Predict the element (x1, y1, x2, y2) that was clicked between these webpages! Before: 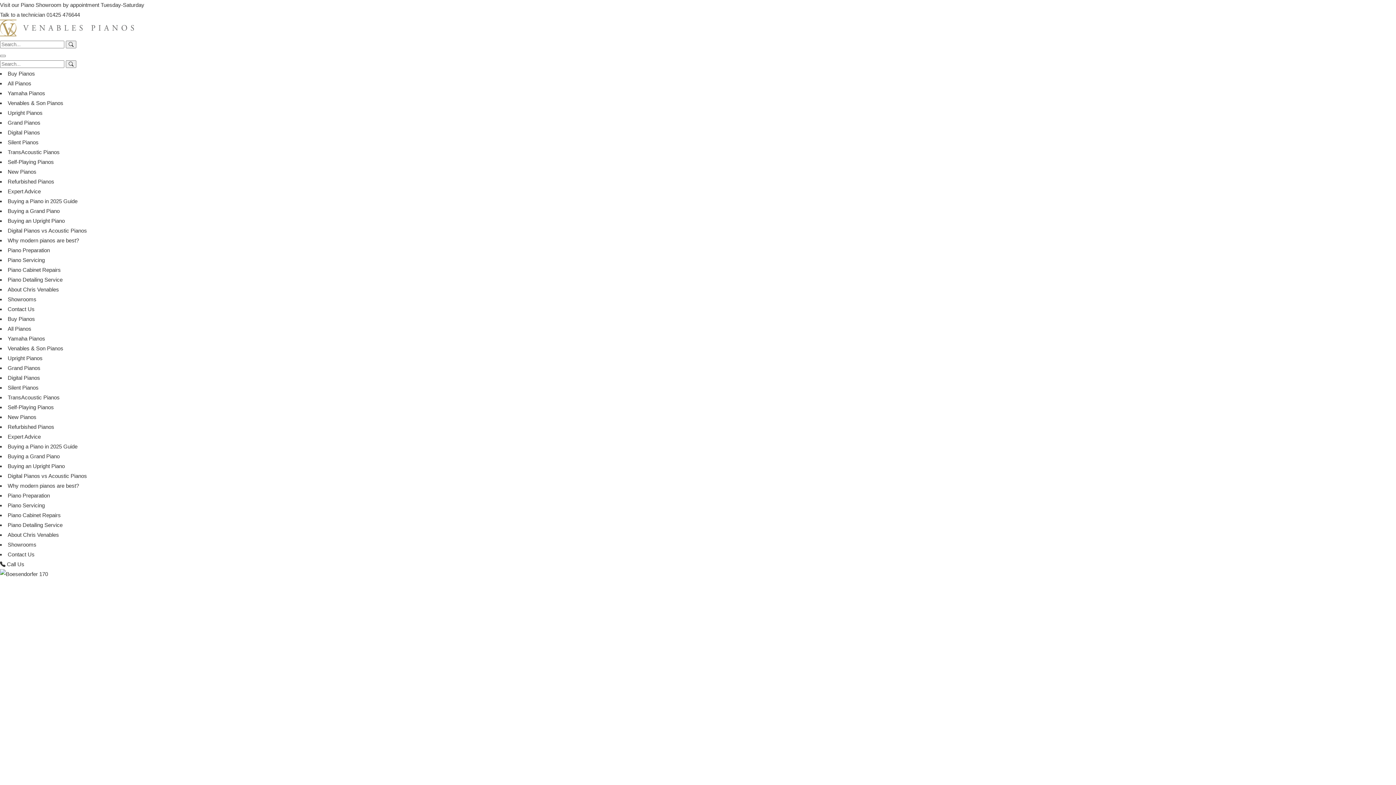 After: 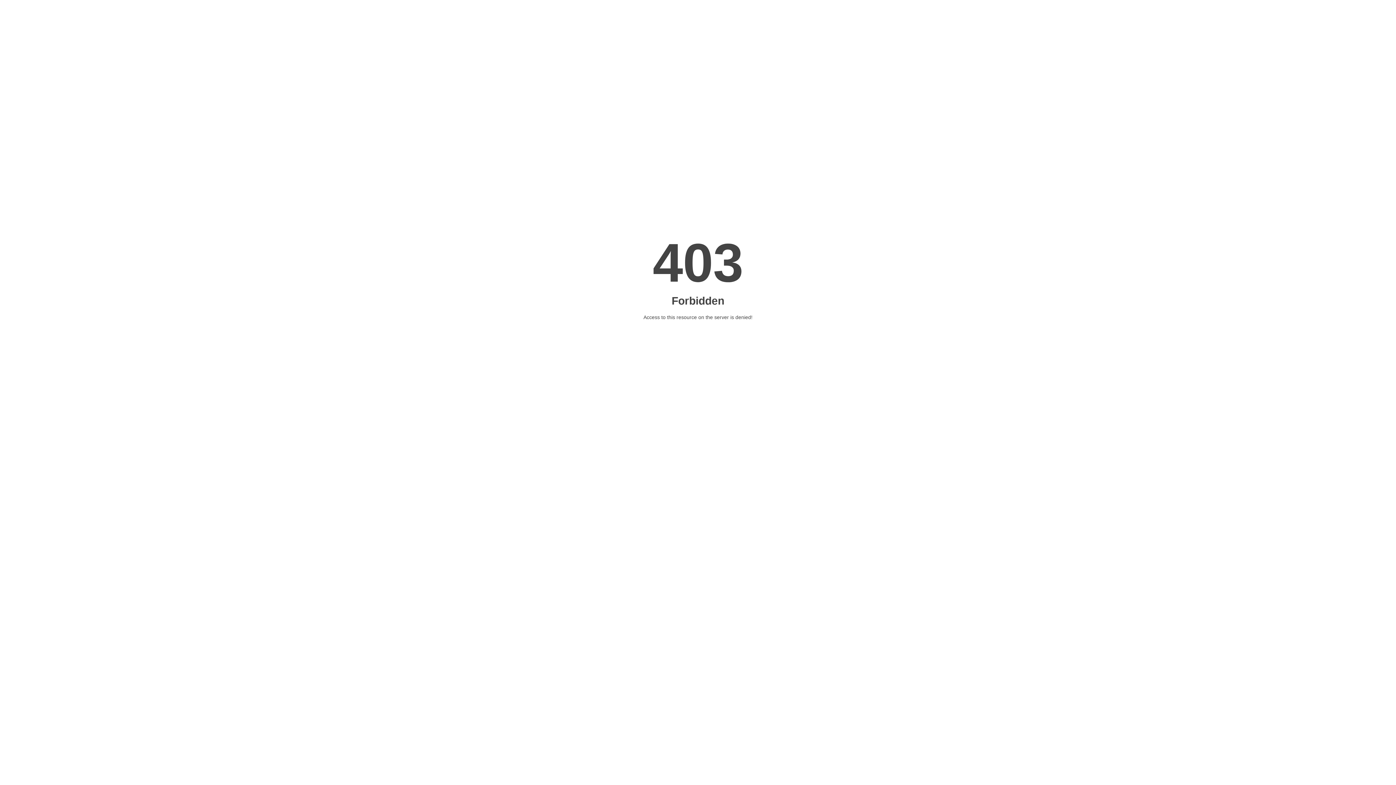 Action: label: Search bbox: (65, 60, 76, 68)